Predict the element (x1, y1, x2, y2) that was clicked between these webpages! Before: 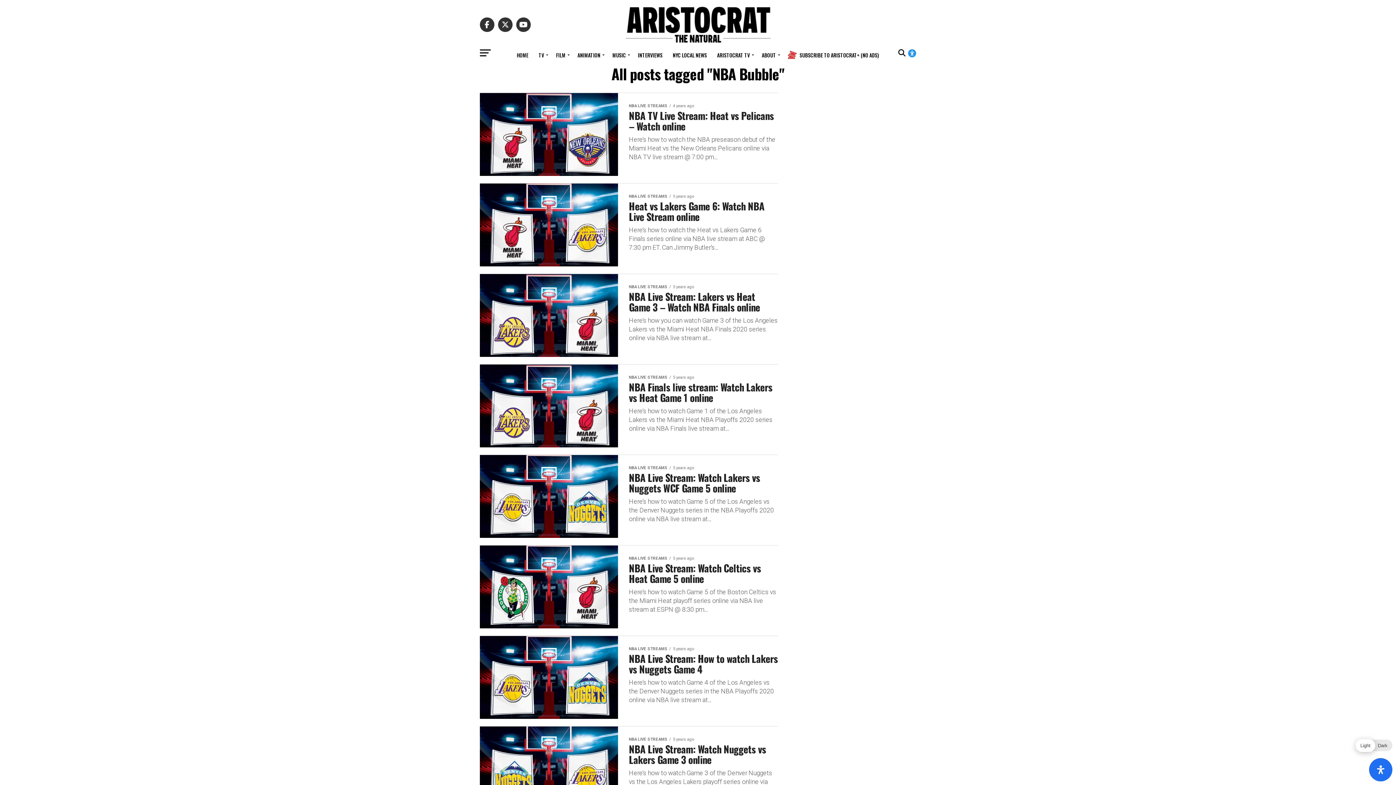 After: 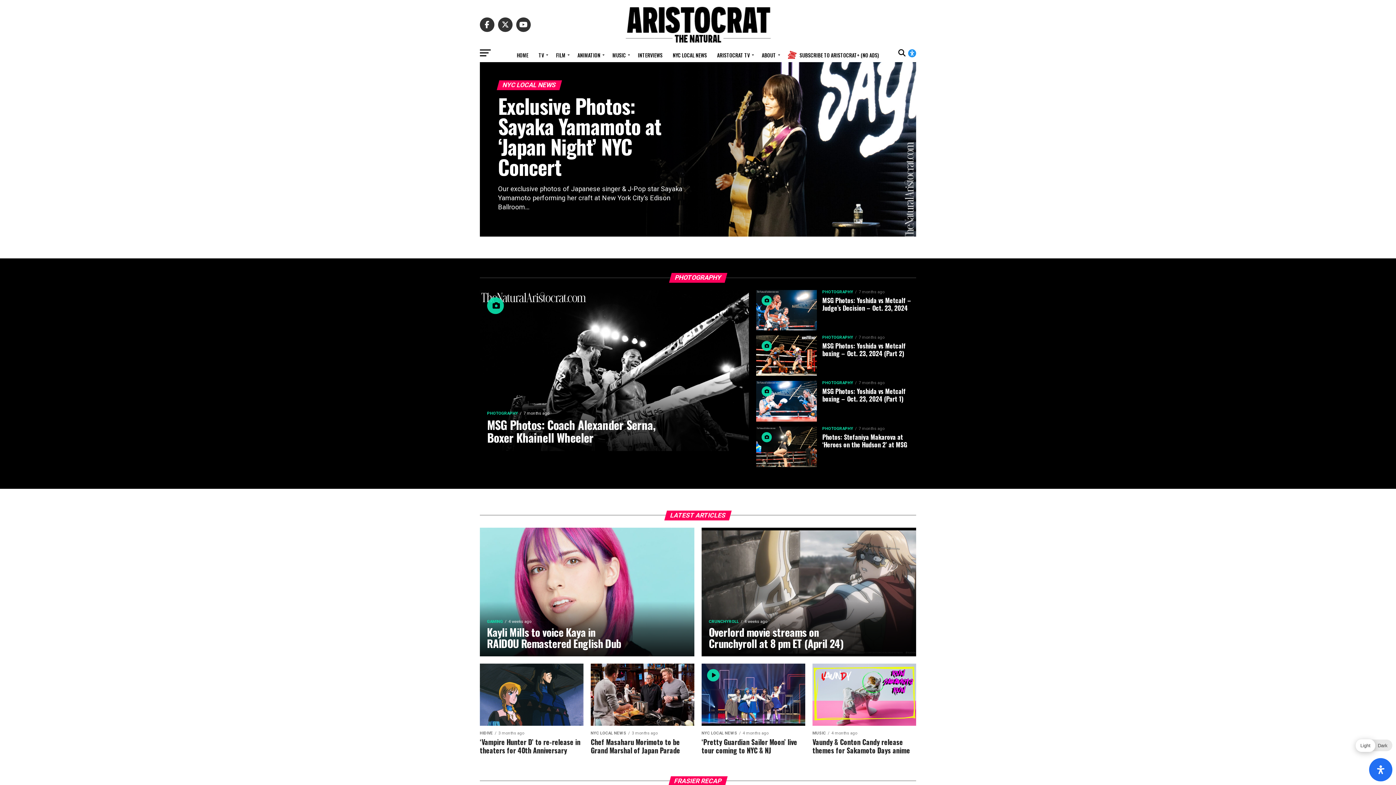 Action: bbox: (623, 38, 772, 45)